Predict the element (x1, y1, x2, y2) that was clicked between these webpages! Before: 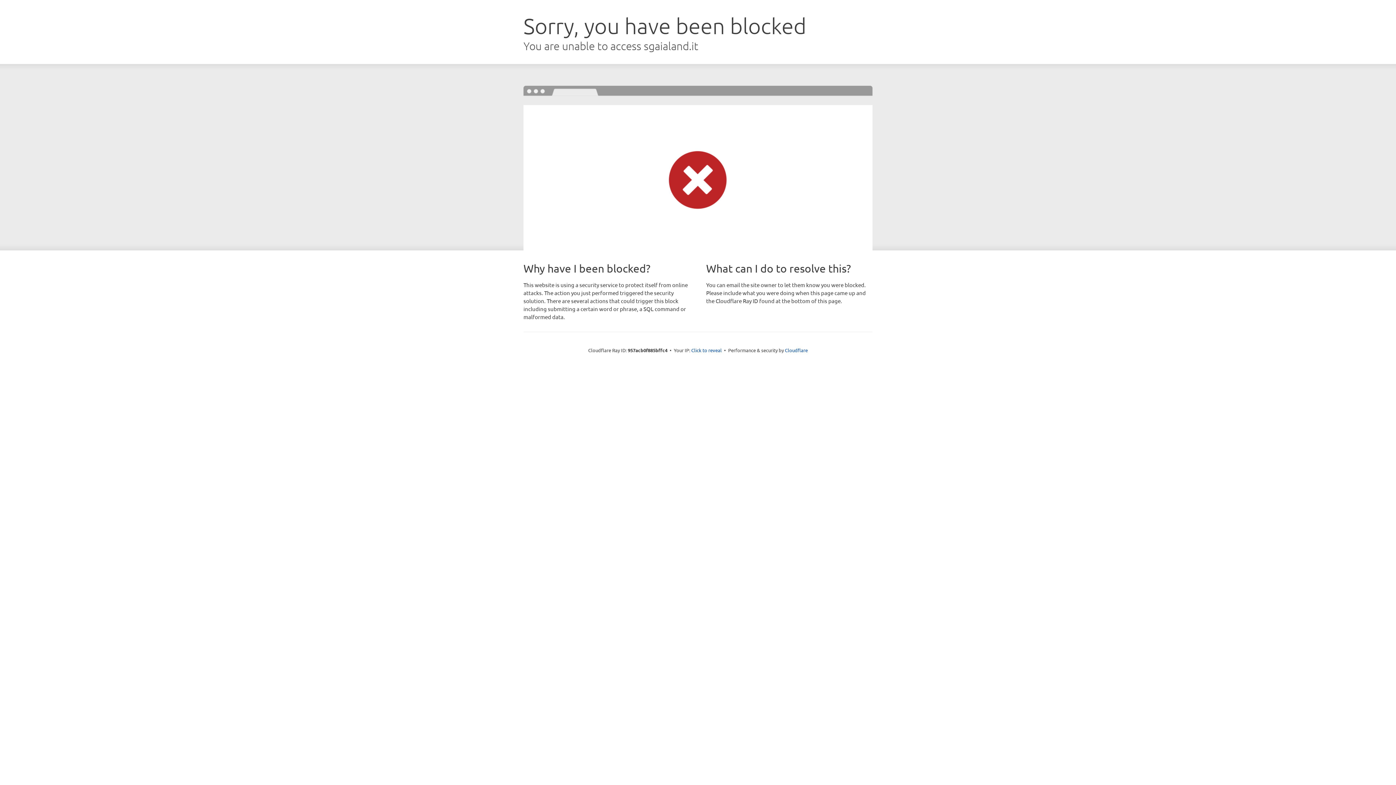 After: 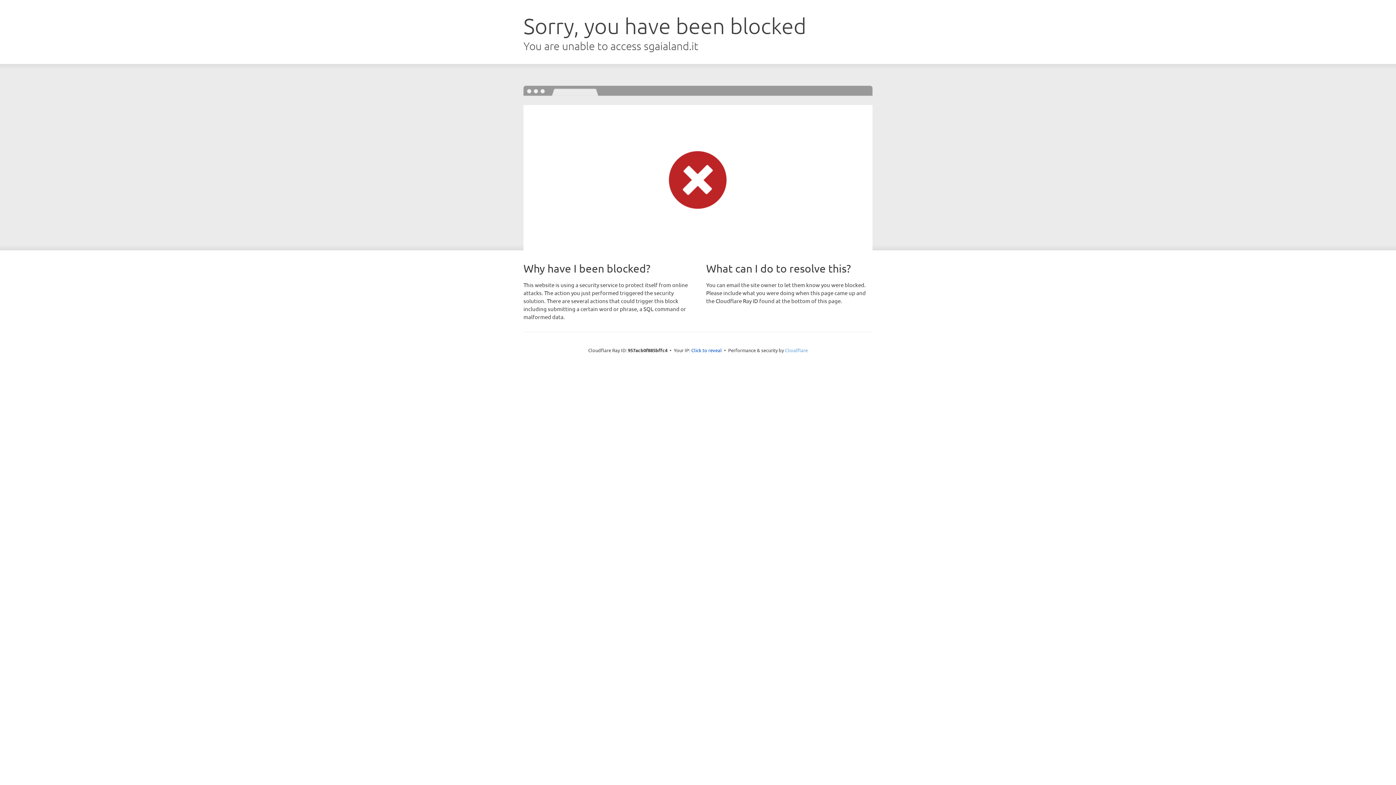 Action: label: Cloudflare bbox: (785, 347, 808, 353)